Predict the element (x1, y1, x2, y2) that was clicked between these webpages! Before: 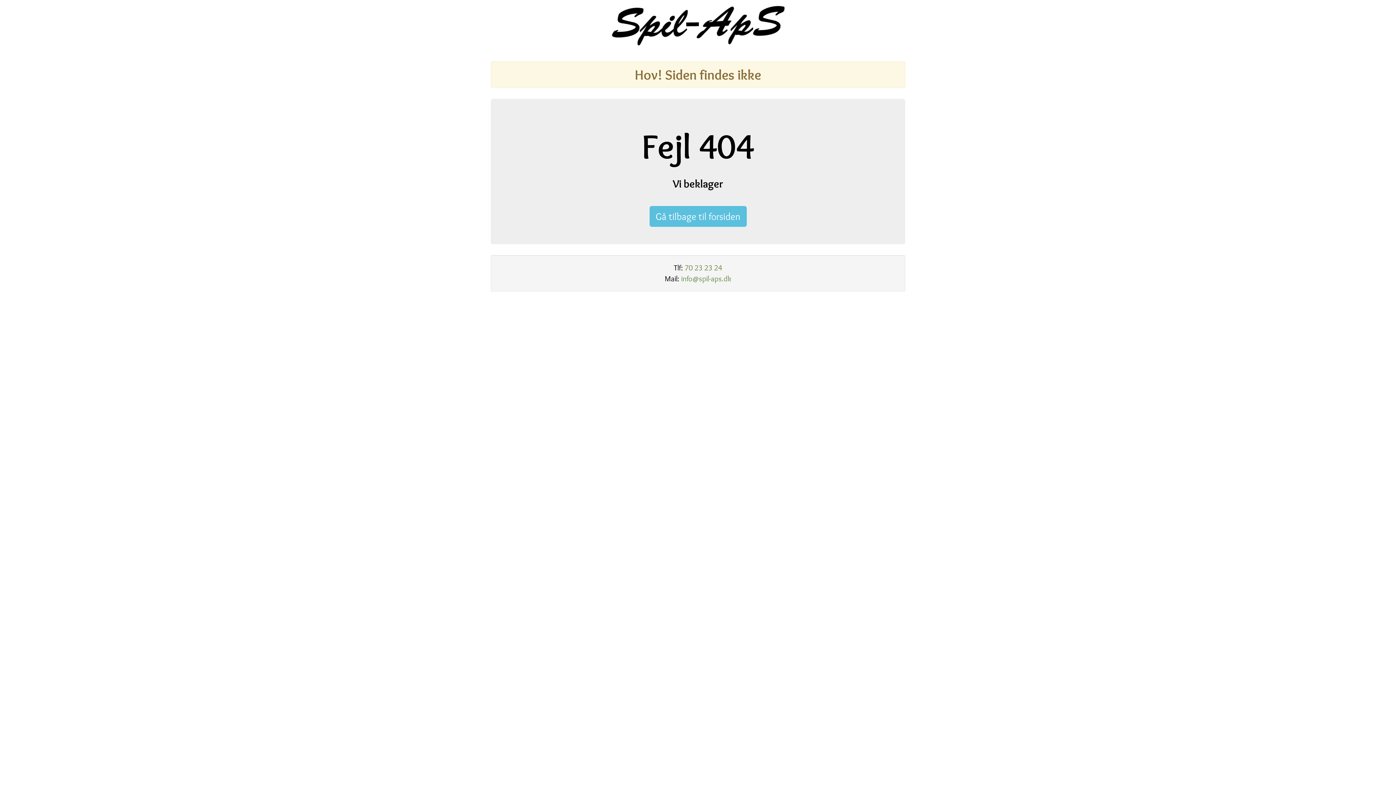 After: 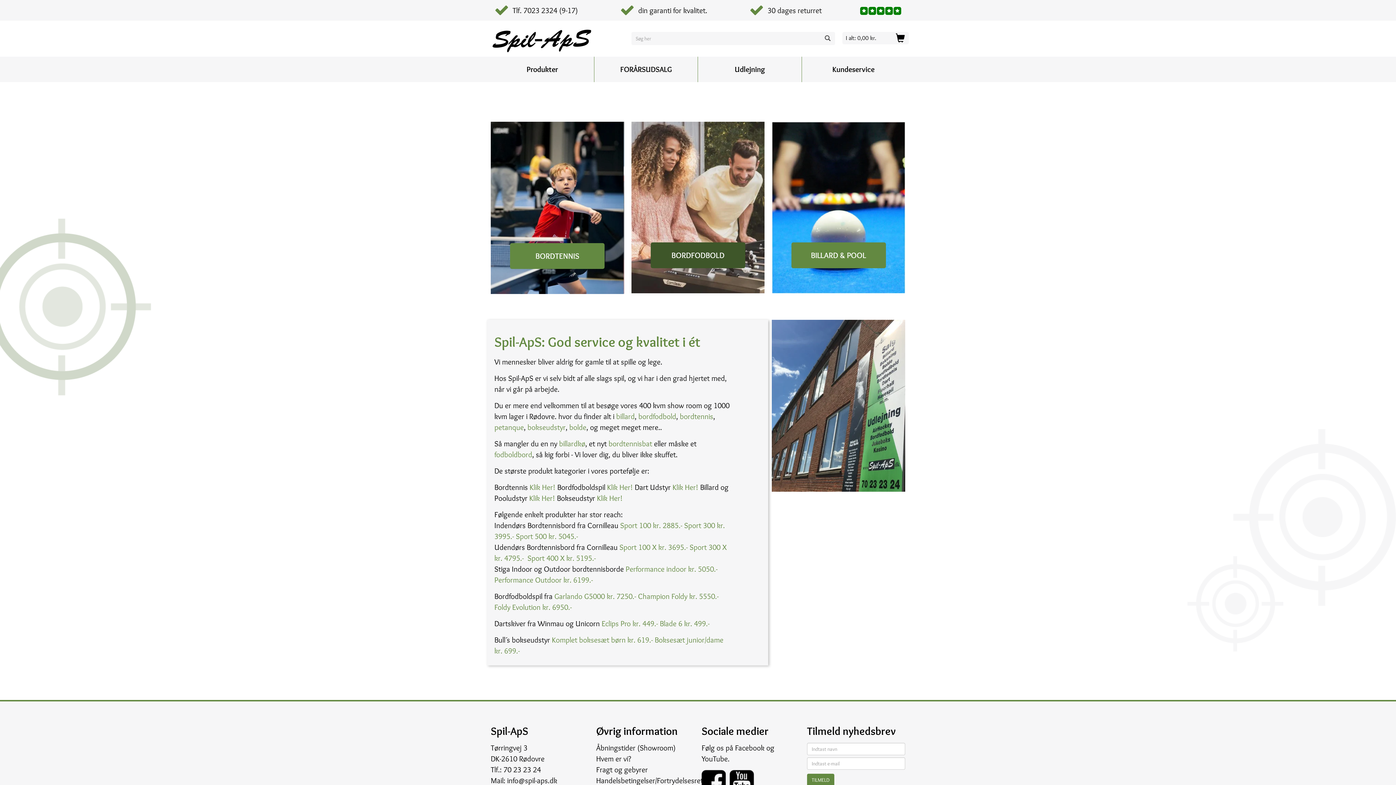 Action: label: Gå tilbage til forsiden bbox: (649, 206, 746, 226)